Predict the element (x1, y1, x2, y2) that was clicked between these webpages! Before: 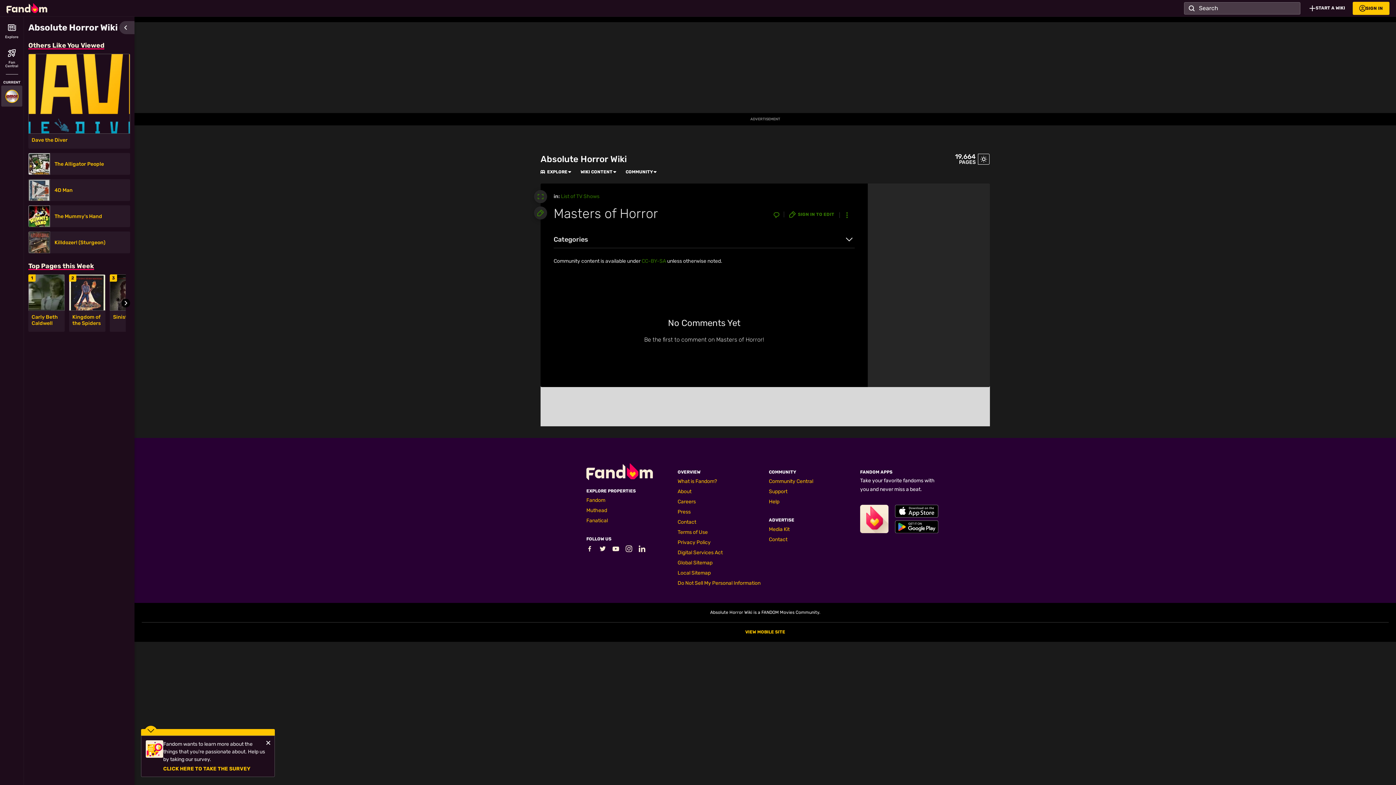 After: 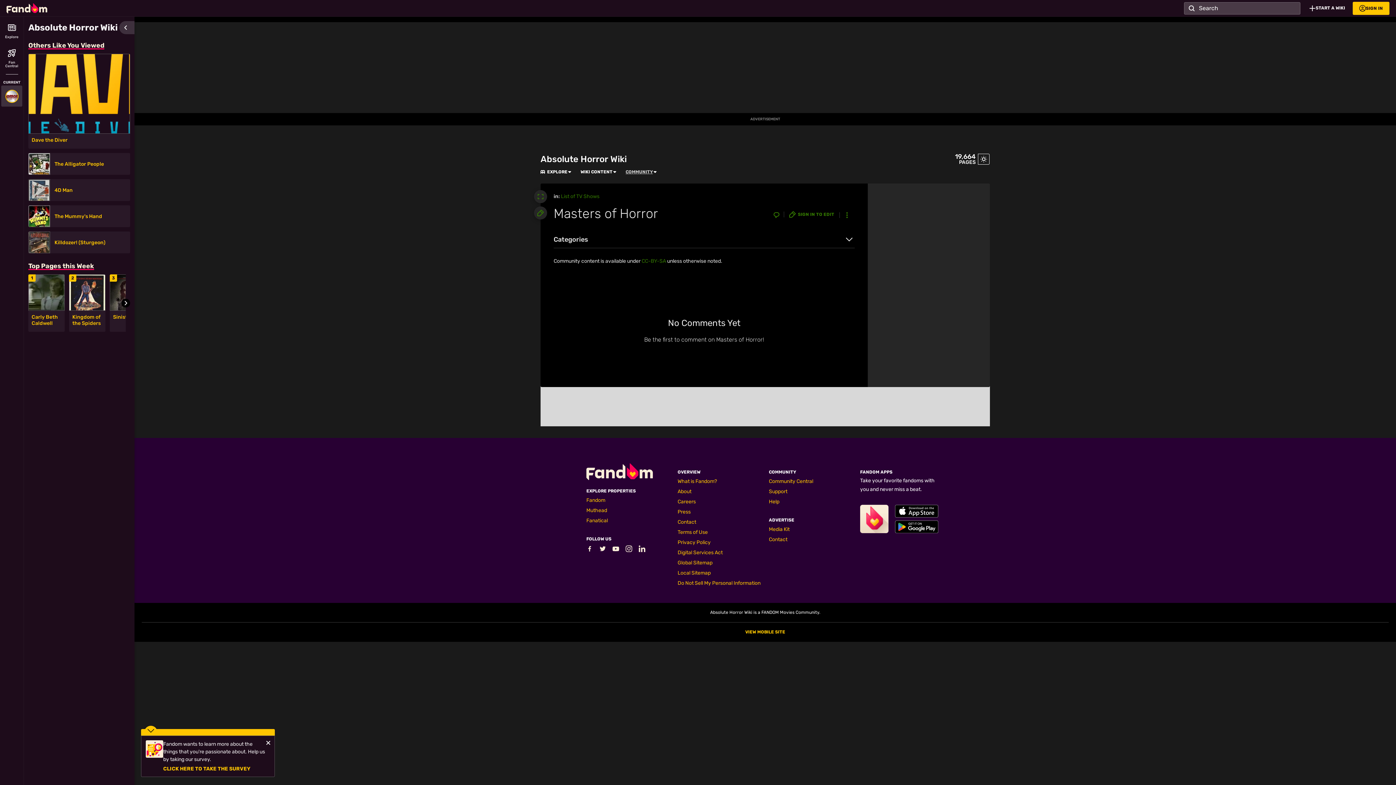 Action: label: COMMUNITY bbox: (625, 169, 653, 174)